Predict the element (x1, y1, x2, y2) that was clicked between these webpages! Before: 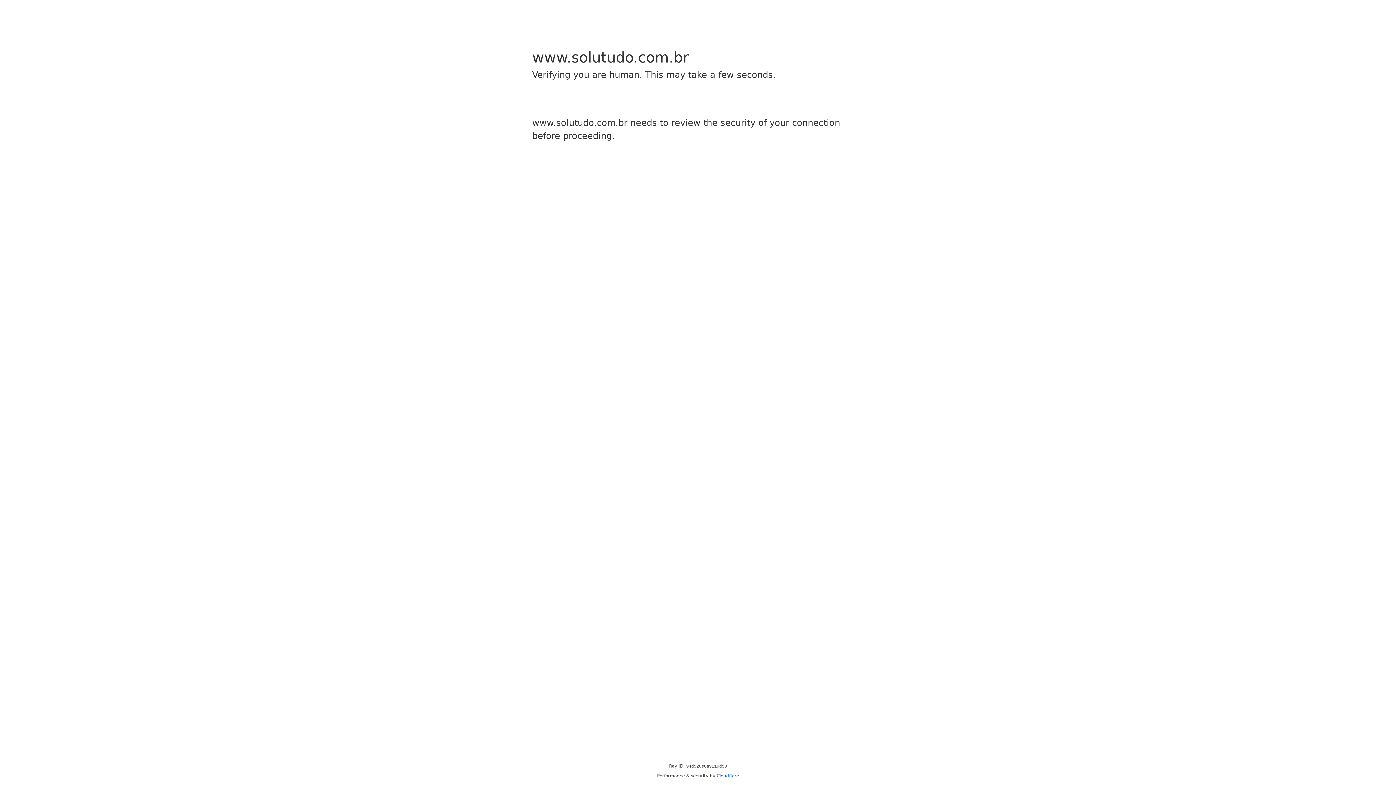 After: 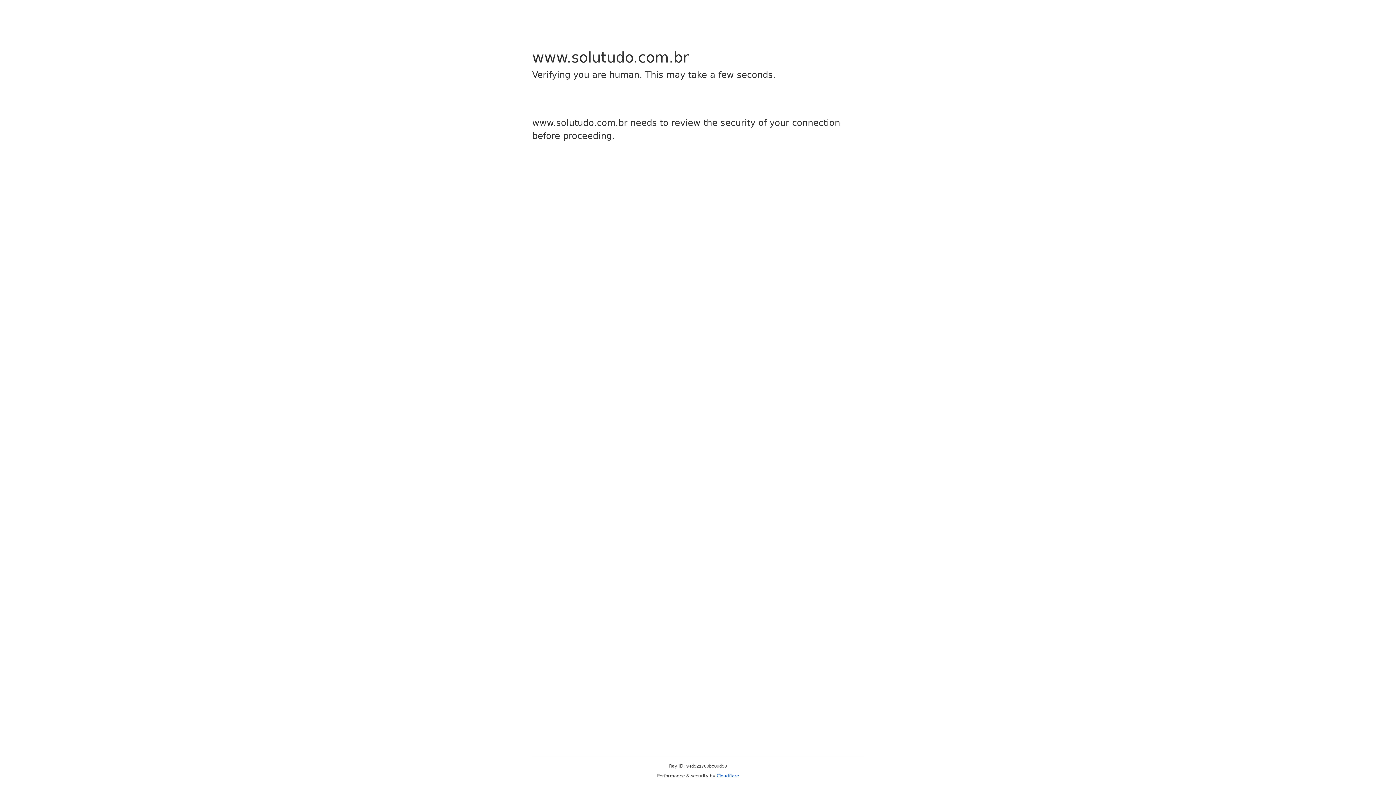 Action: bbox: (716, 773, 739, 778) label: Cloudflare